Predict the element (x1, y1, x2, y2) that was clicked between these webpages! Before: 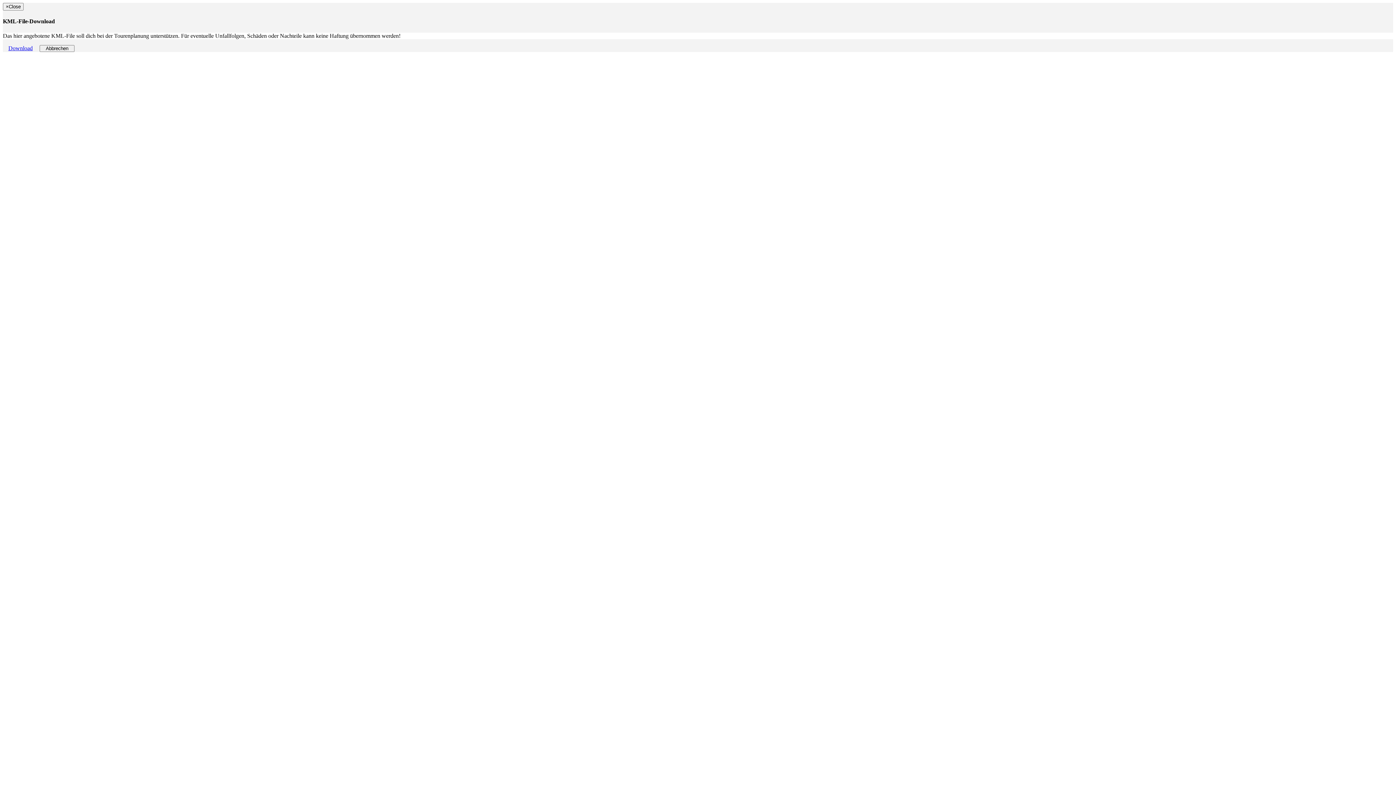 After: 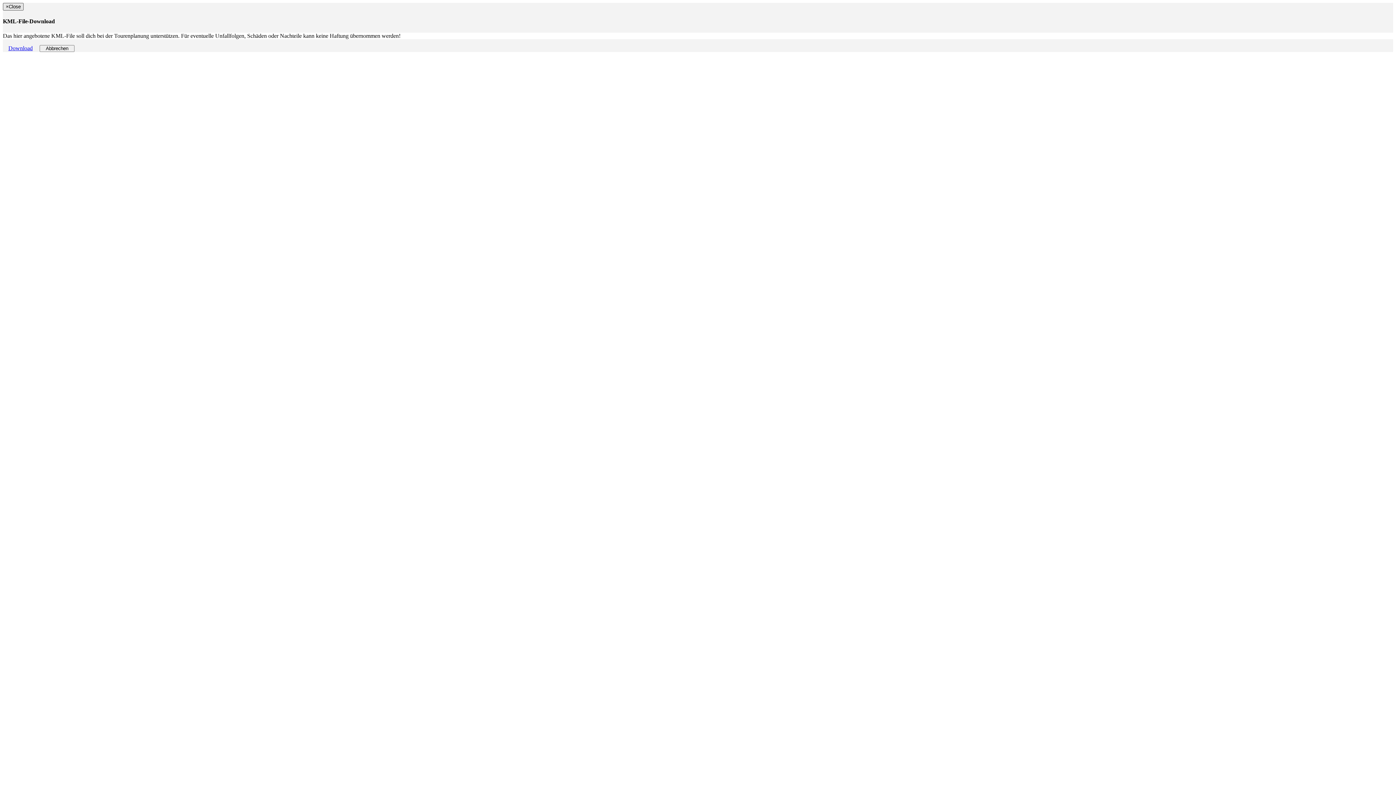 Action: bbox: (2, 2, 23, 10) label: ×Close